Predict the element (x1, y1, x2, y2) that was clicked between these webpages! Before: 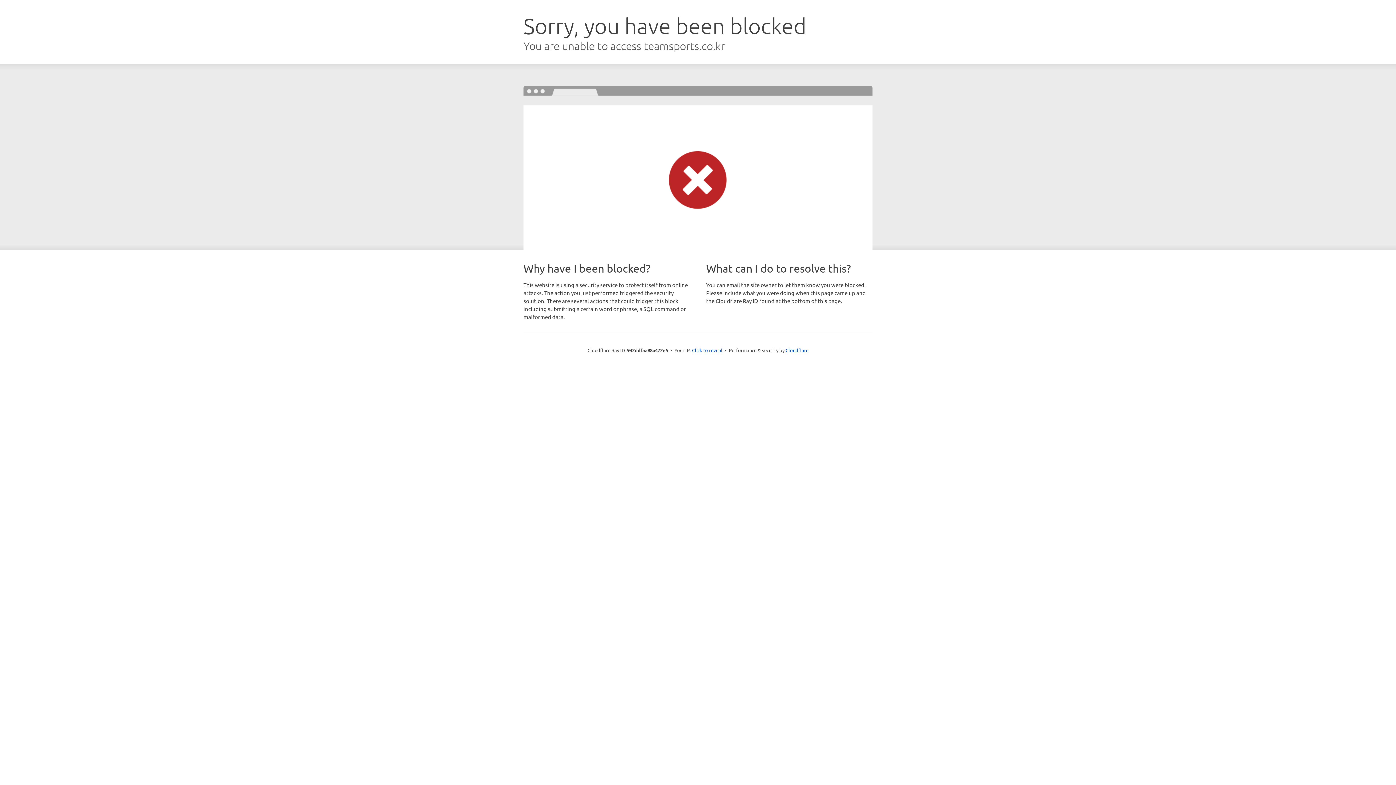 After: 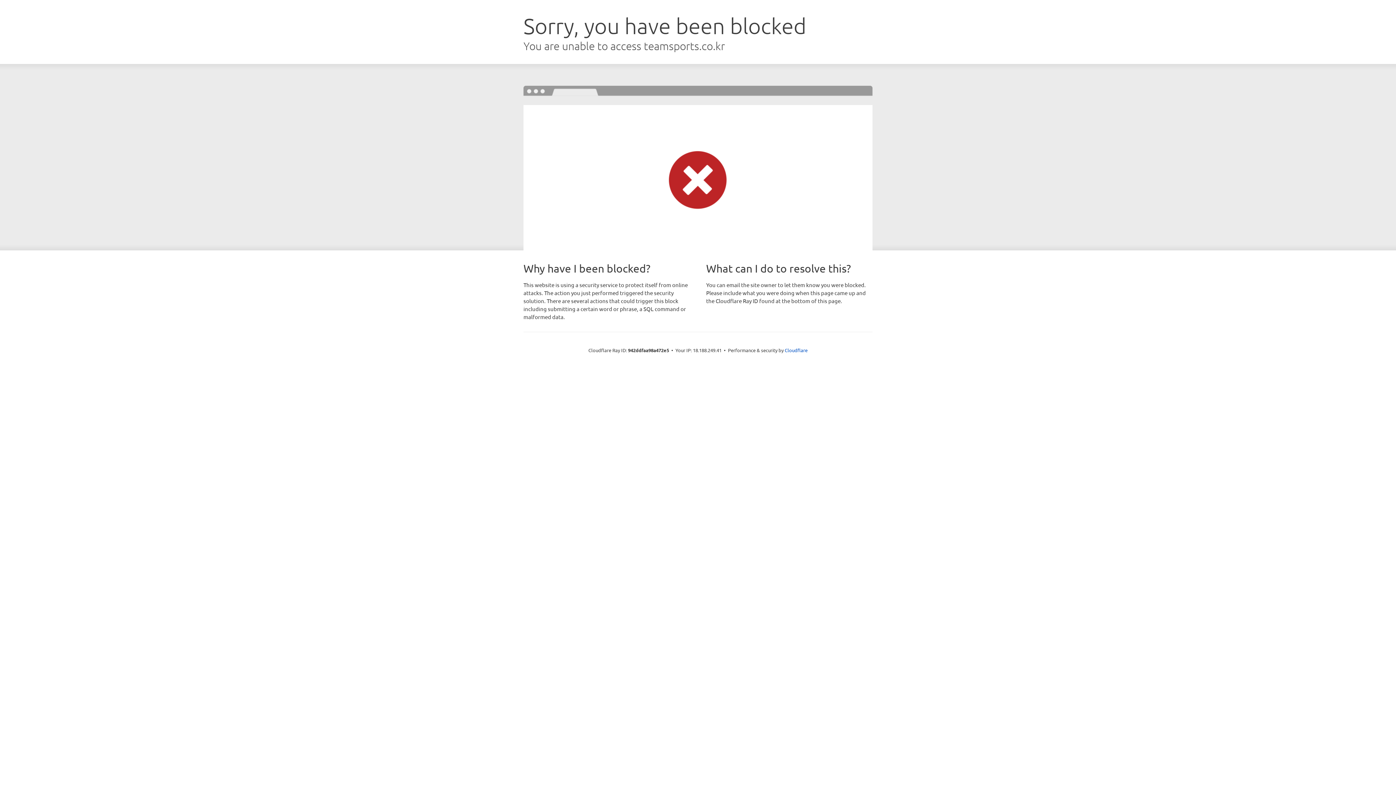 Action: bbox: (692, 346, 722, 353) label: Click to reveal